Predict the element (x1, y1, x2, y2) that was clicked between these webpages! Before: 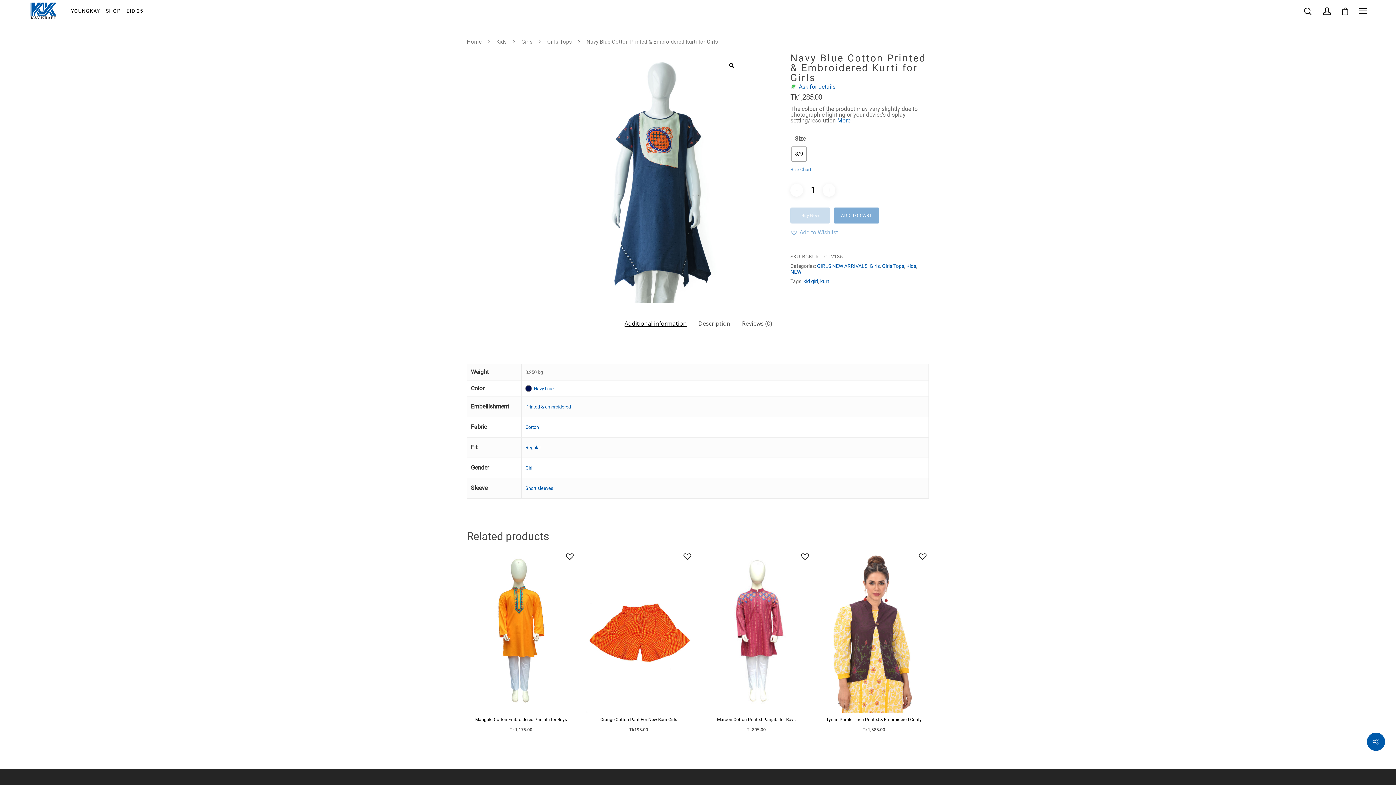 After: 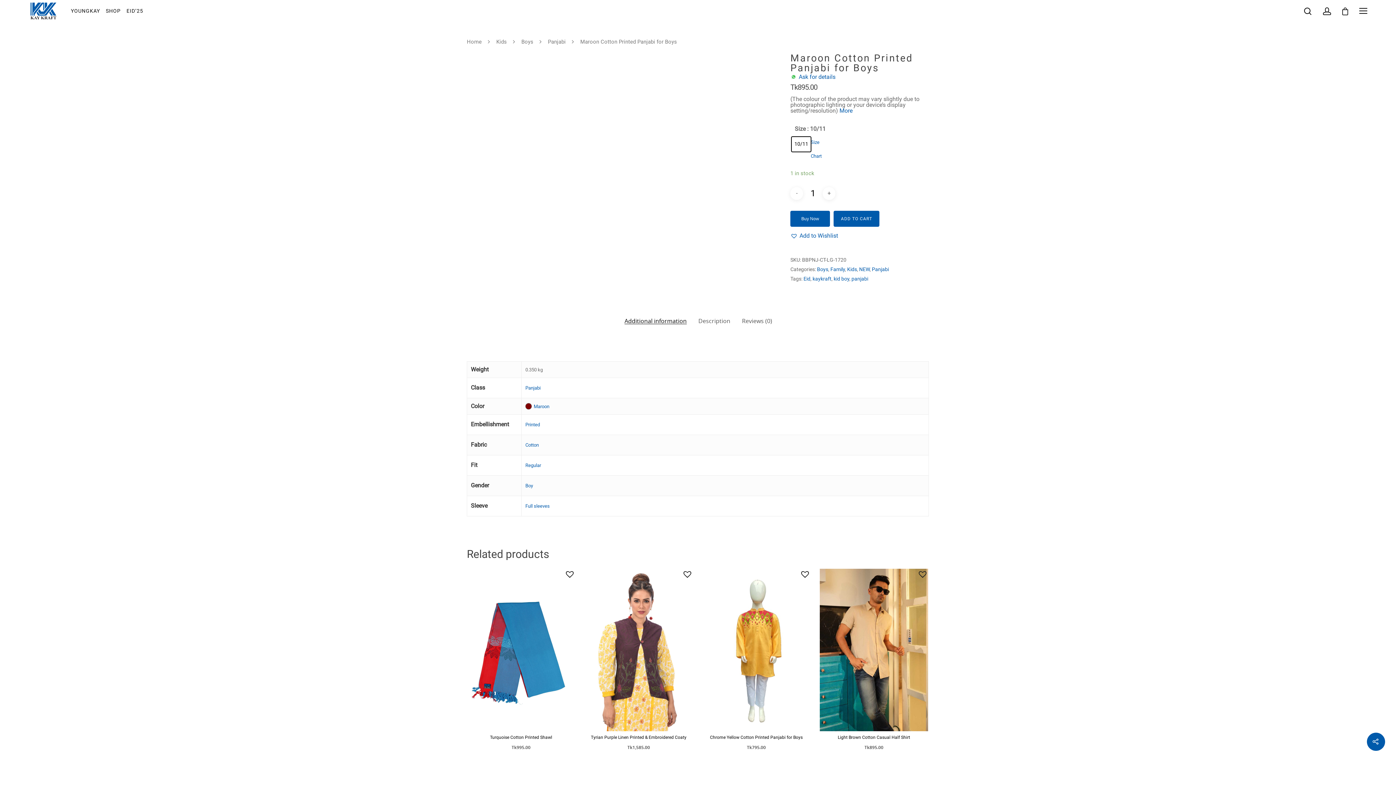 Action: bbox: (702, 551, 810, 713)